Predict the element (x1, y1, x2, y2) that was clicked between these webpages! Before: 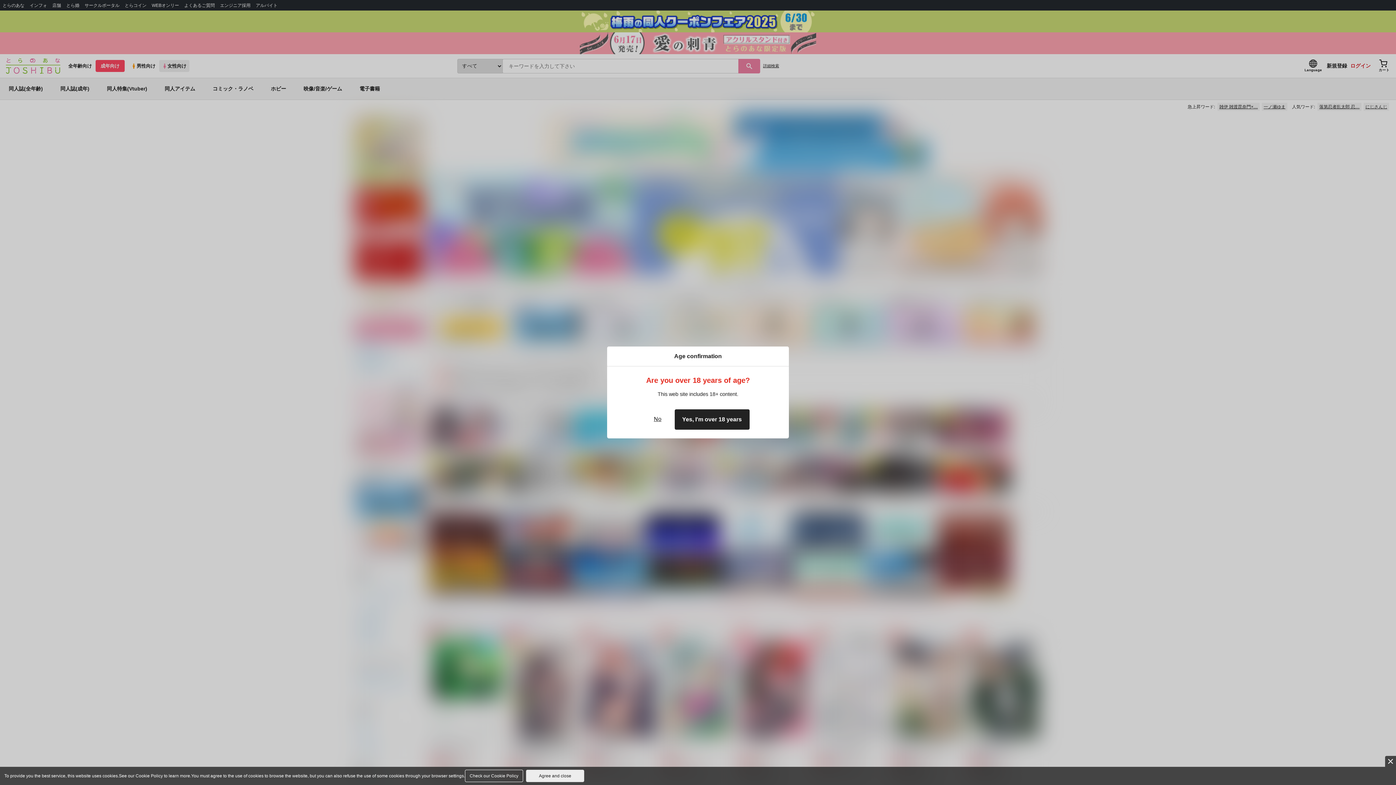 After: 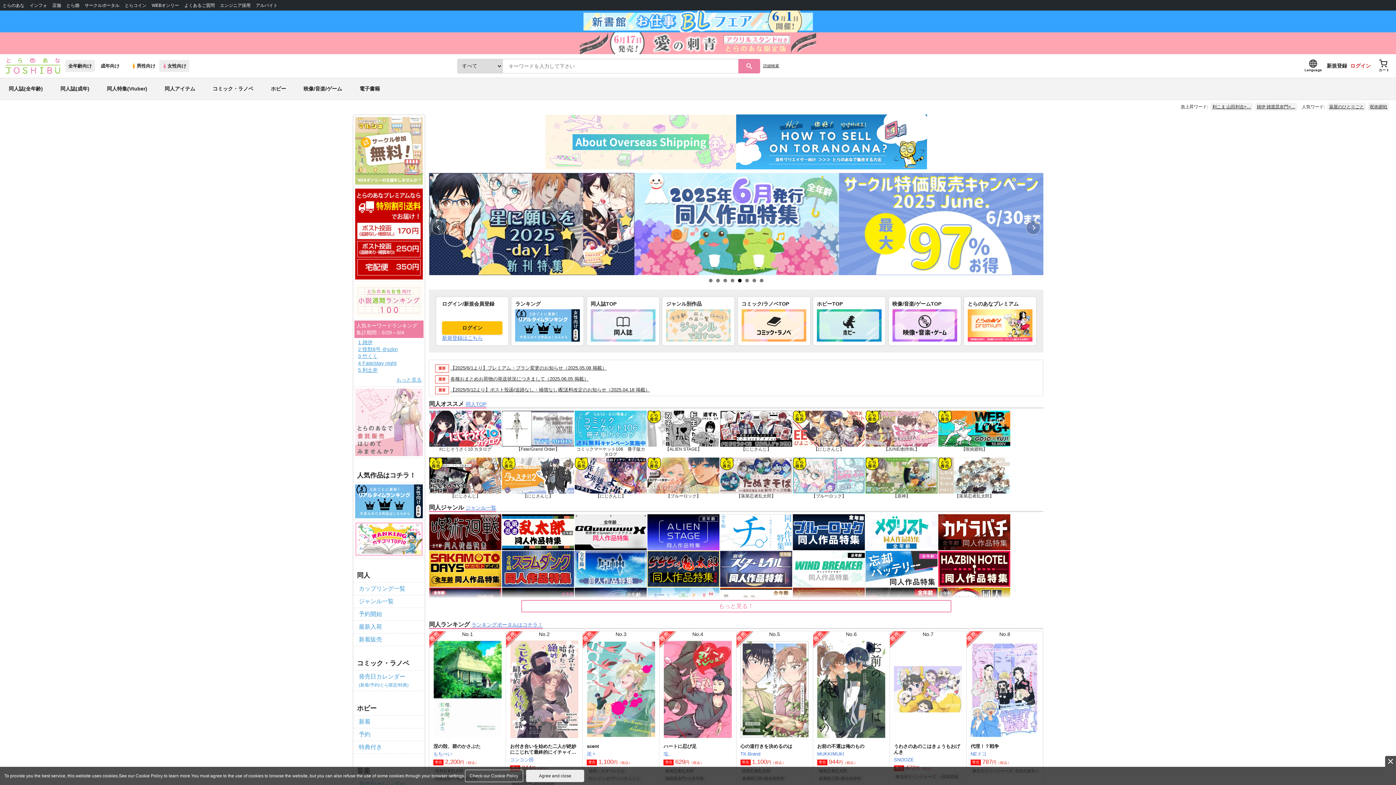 Action: label: No bbox: (646, 409, 668, 430)